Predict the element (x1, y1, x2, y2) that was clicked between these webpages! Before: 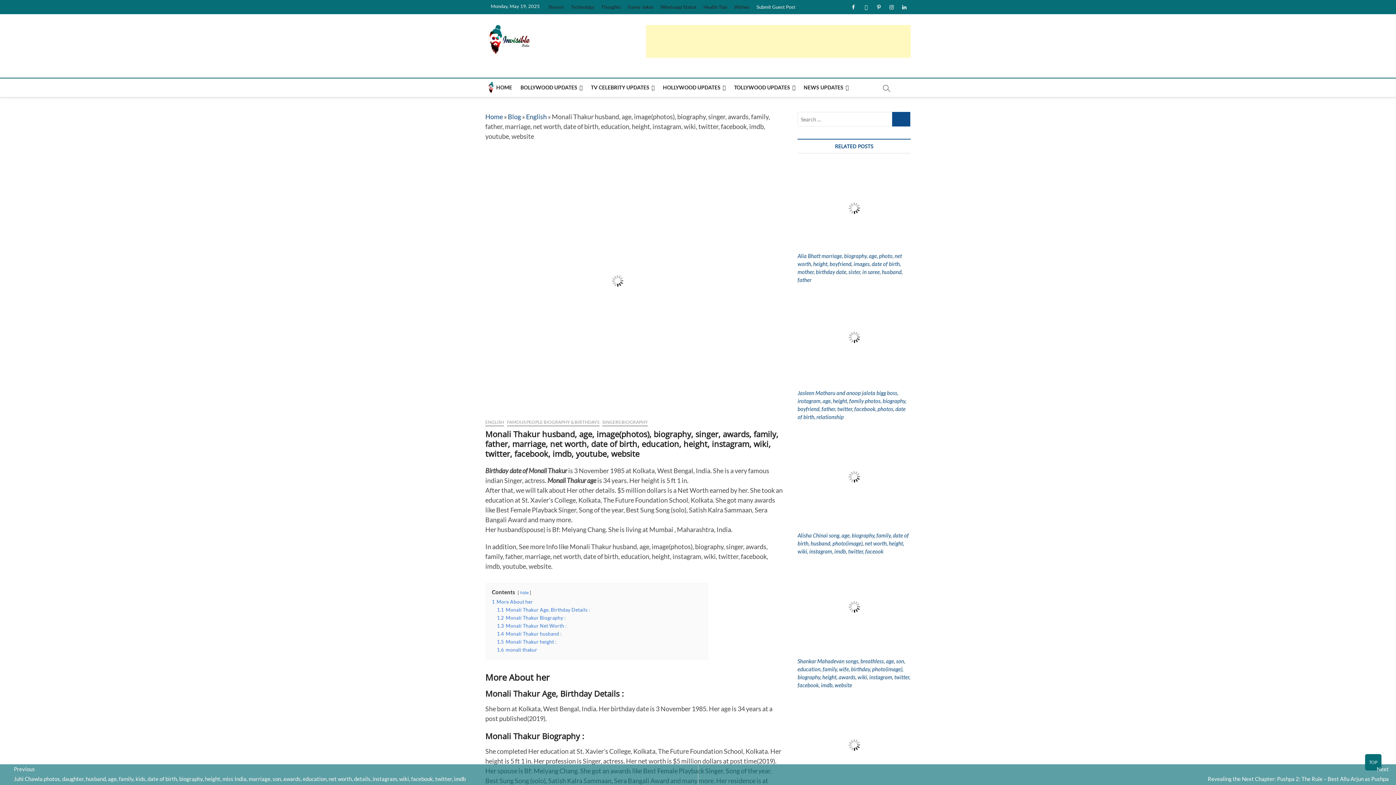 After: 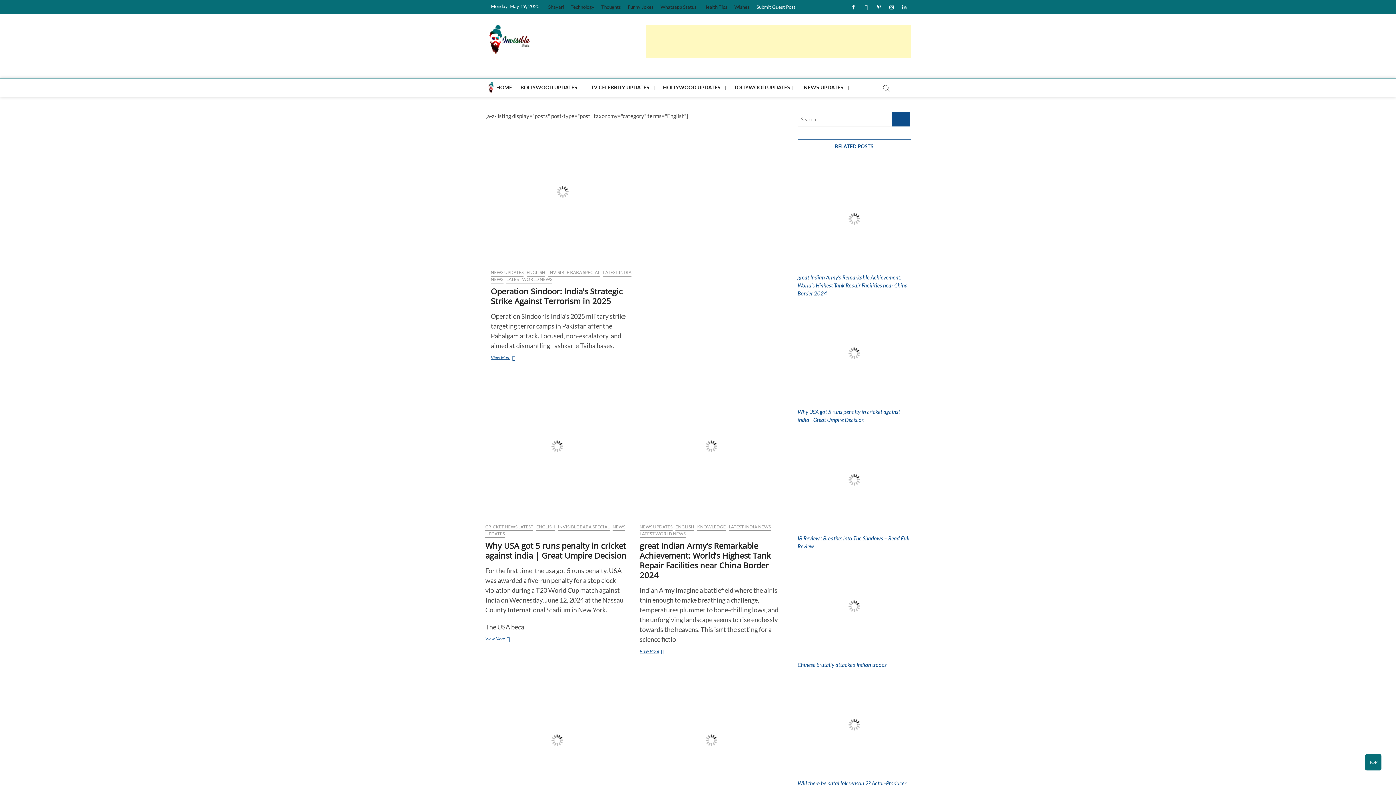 Action: label: English bbox: (526, 112, 546, 120)